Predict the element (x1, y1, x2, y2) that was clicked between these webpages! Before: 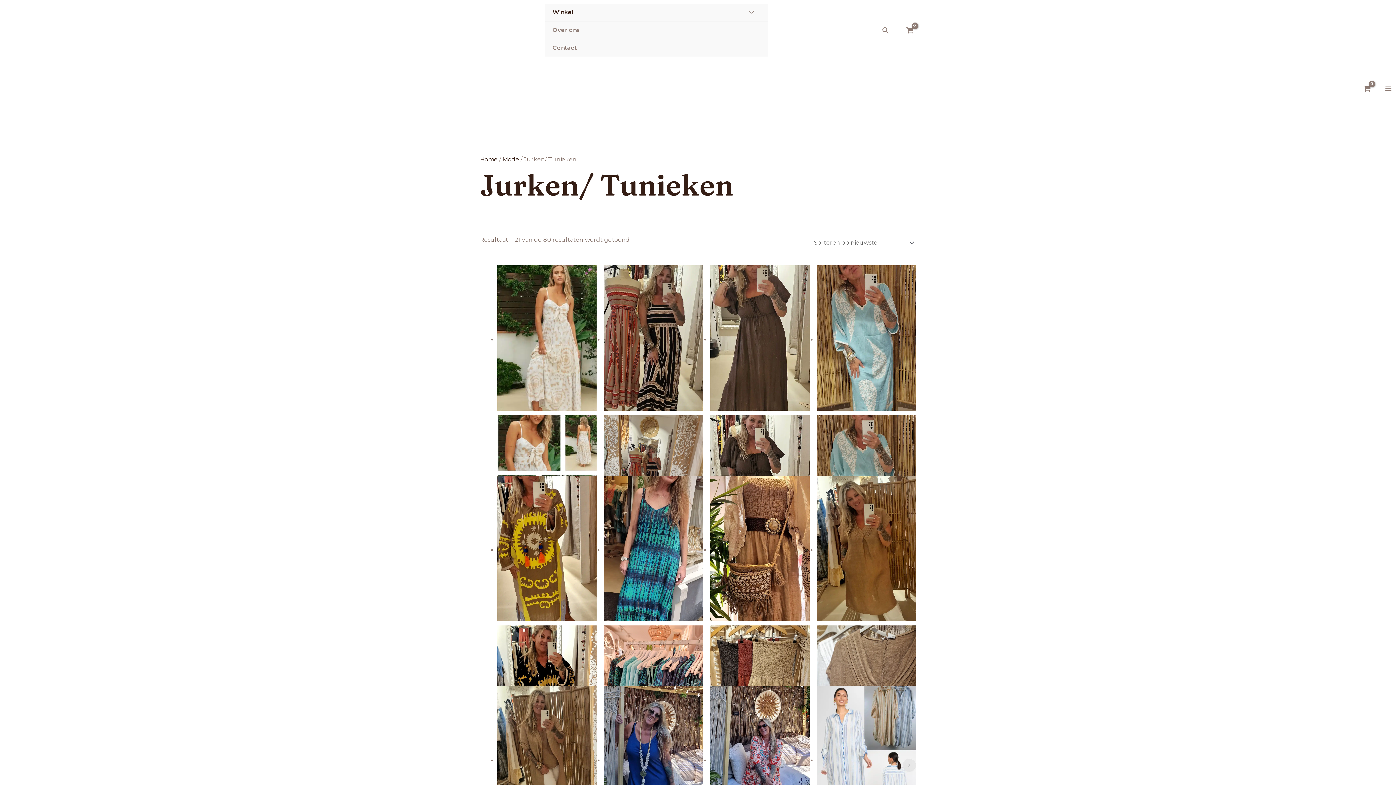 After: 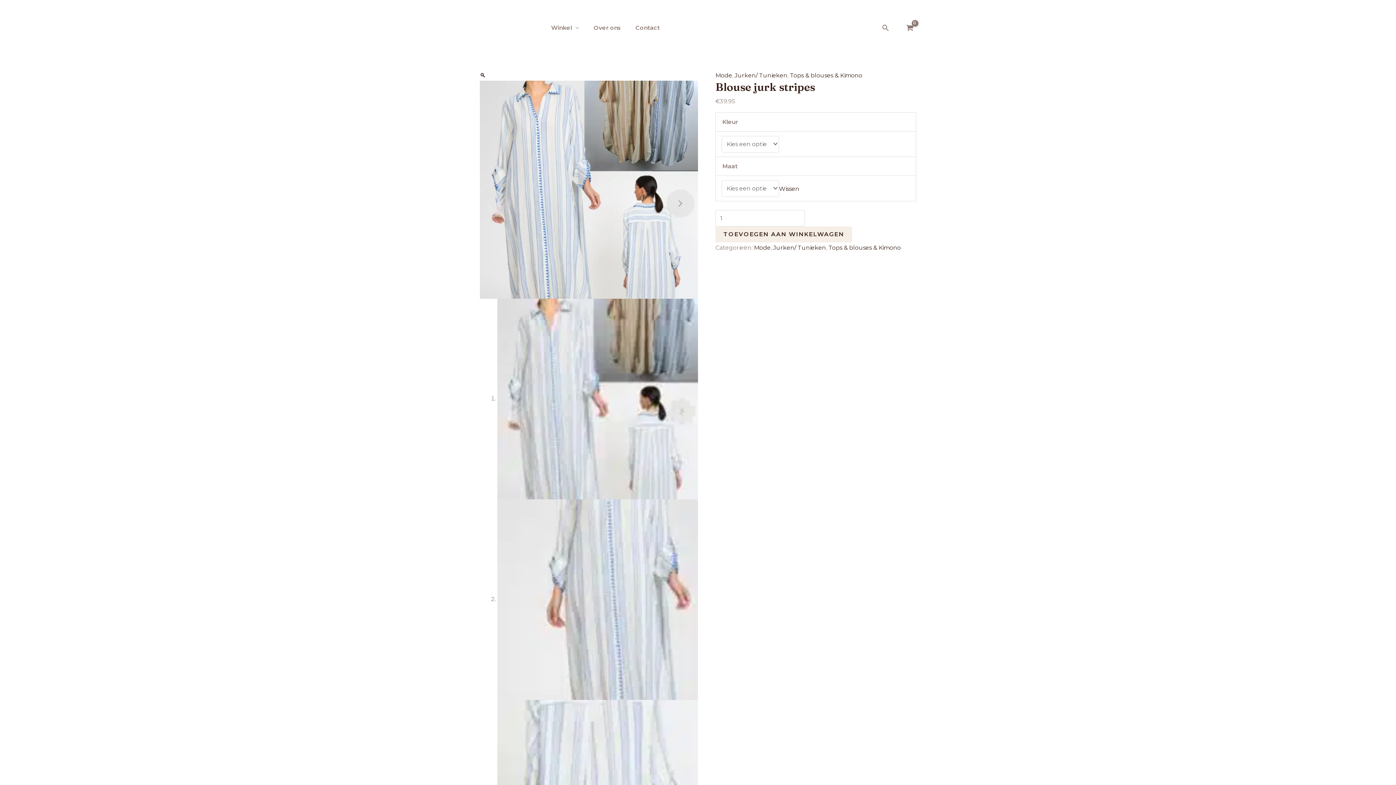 Action: bbox: (817, 686, 916, 831)